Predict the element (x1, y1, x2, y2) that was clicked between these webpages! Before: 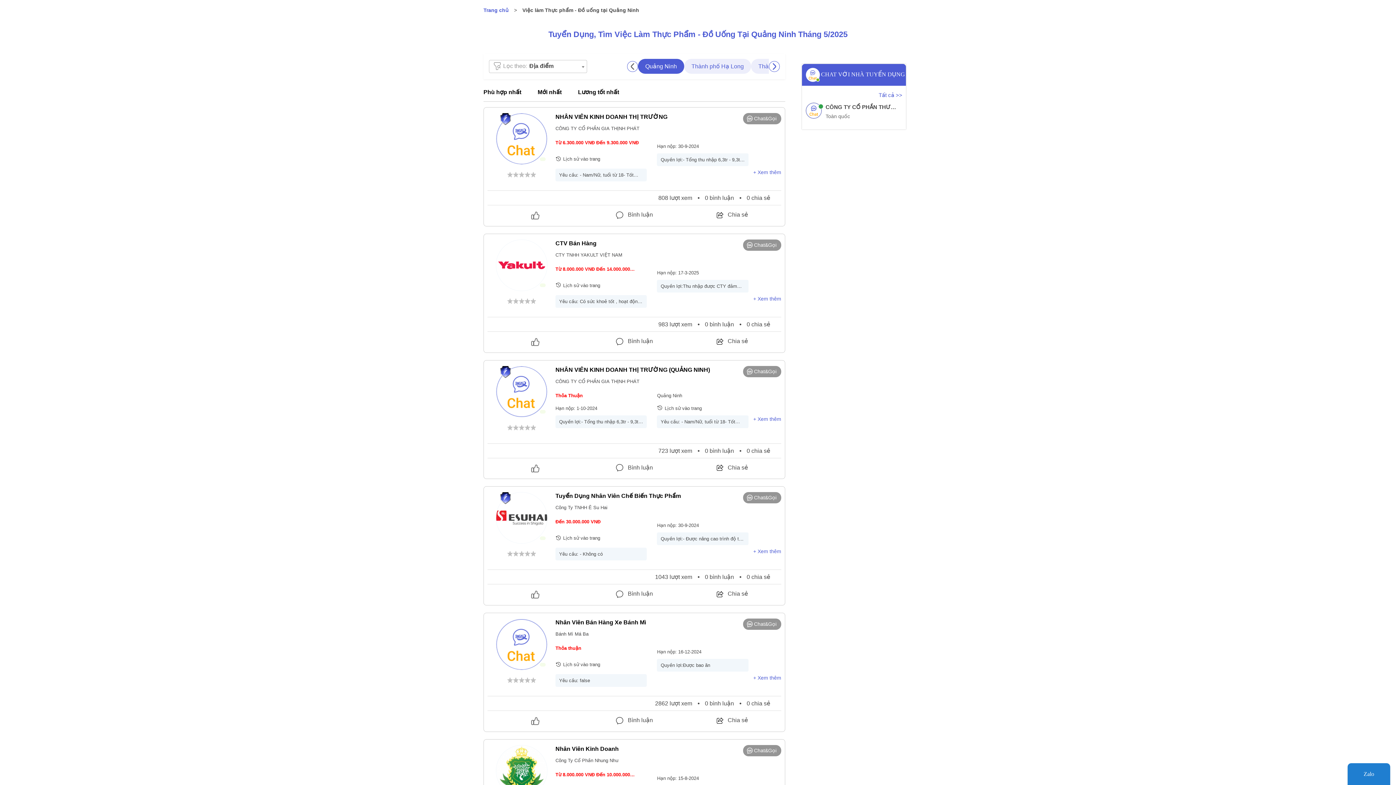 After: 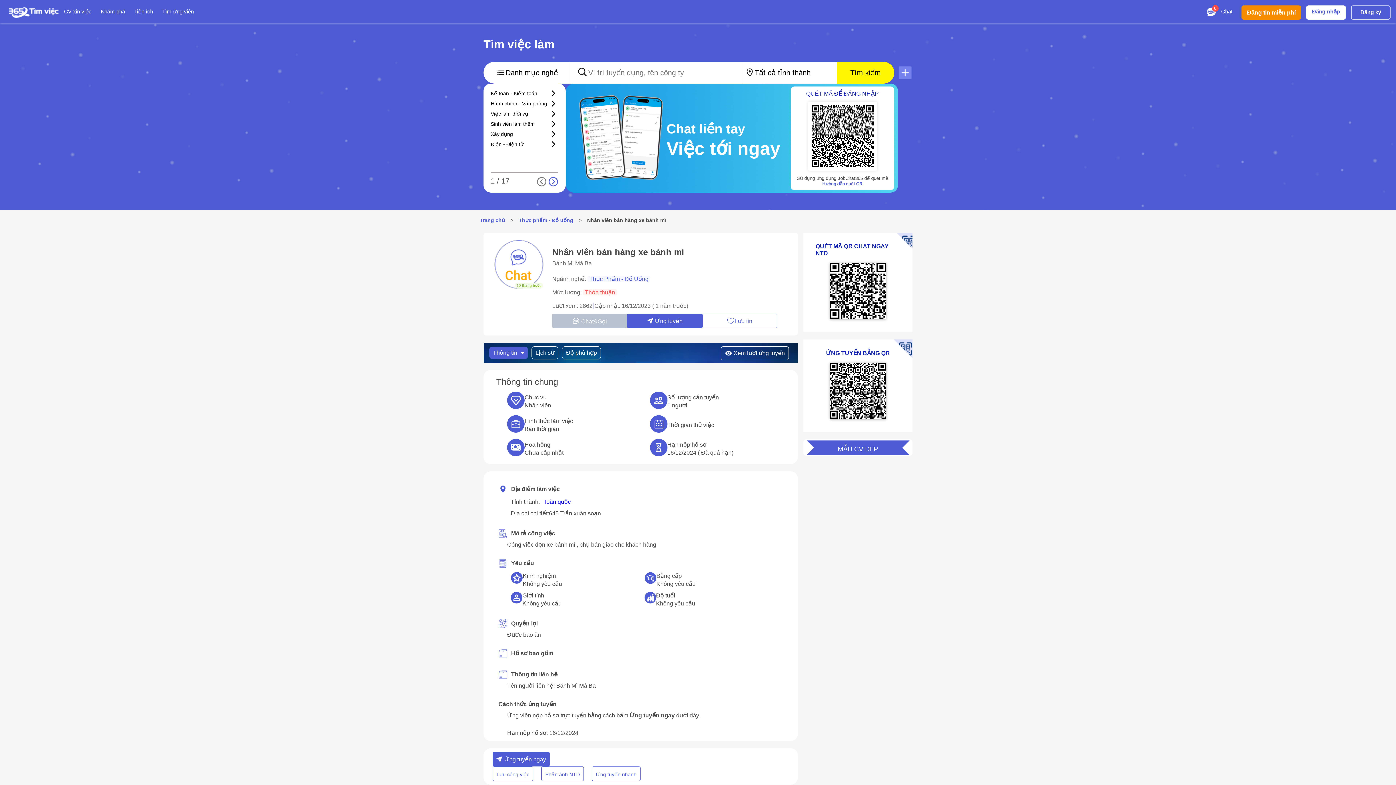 Action: bbox: (555, 619, 646, 627) label: Nhân Viên Bán Hàng Xe Bánh Mì